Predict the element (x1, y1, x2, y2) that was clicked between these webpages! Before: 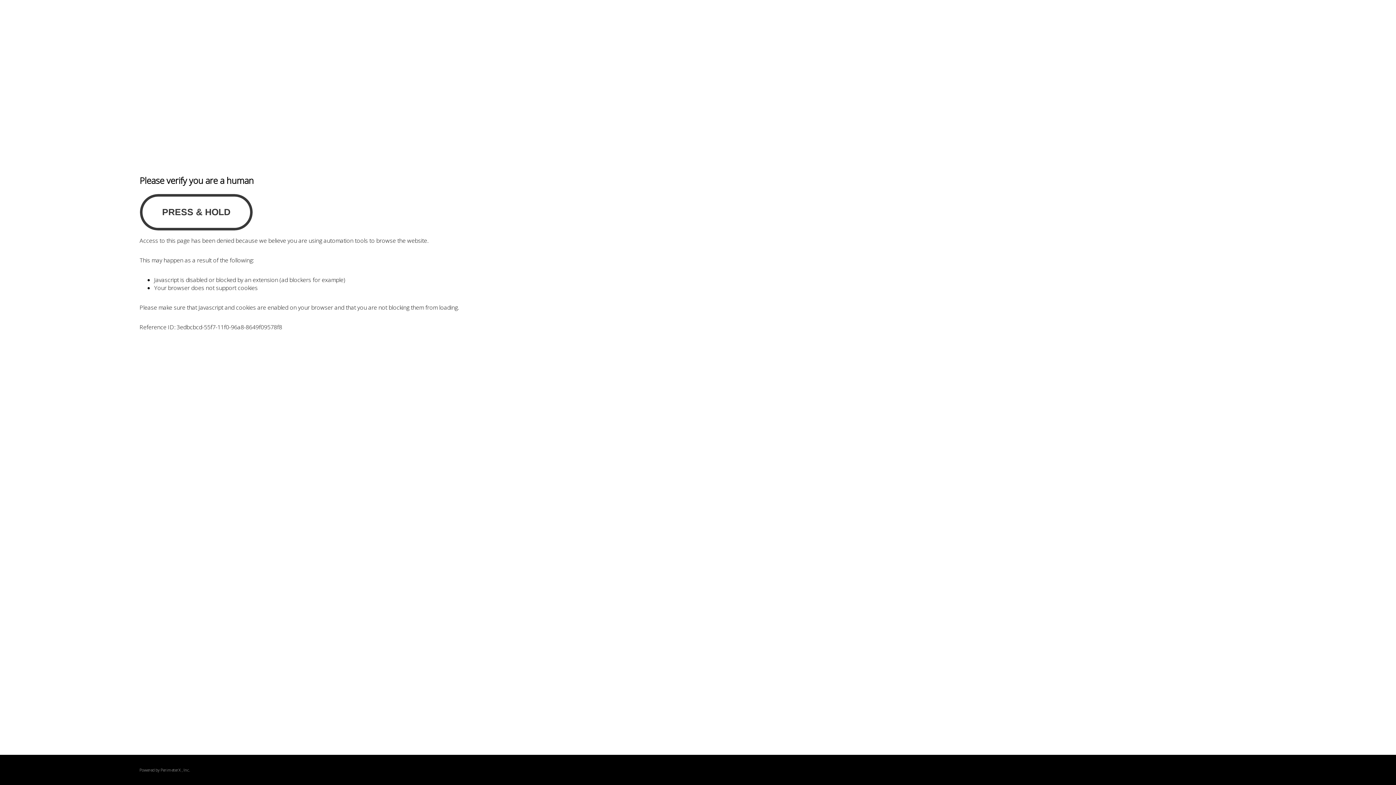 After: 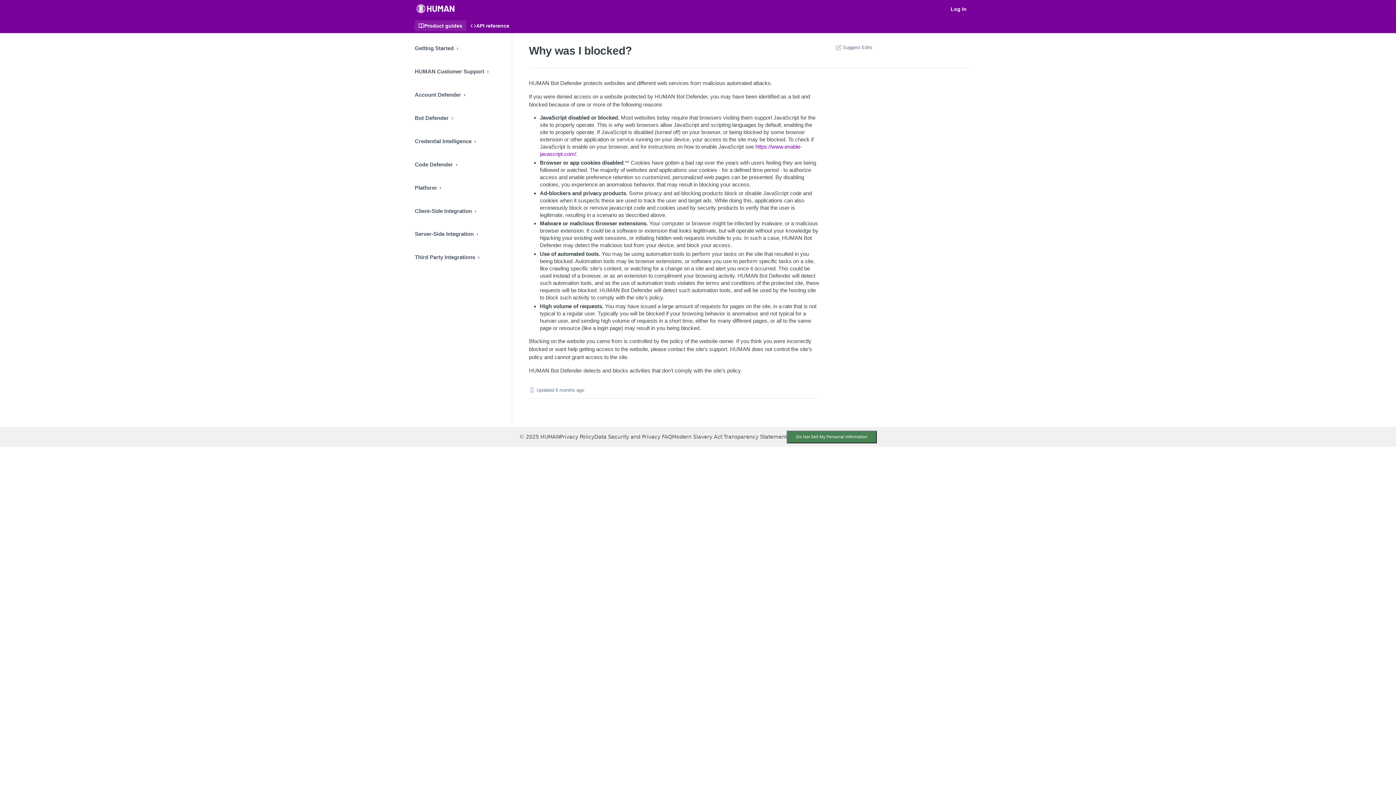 Action: label: PerimeterX bbox: (160, 767, 180, 773)